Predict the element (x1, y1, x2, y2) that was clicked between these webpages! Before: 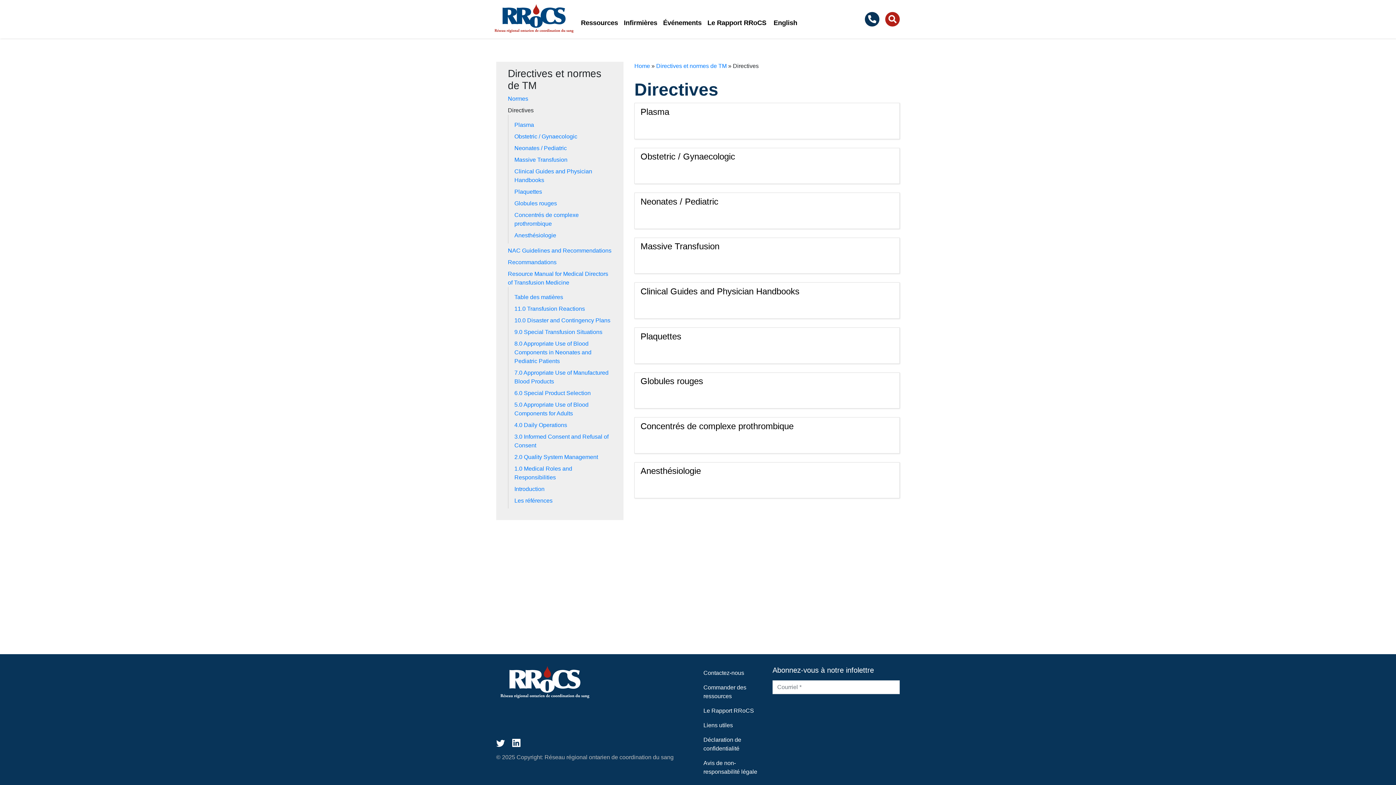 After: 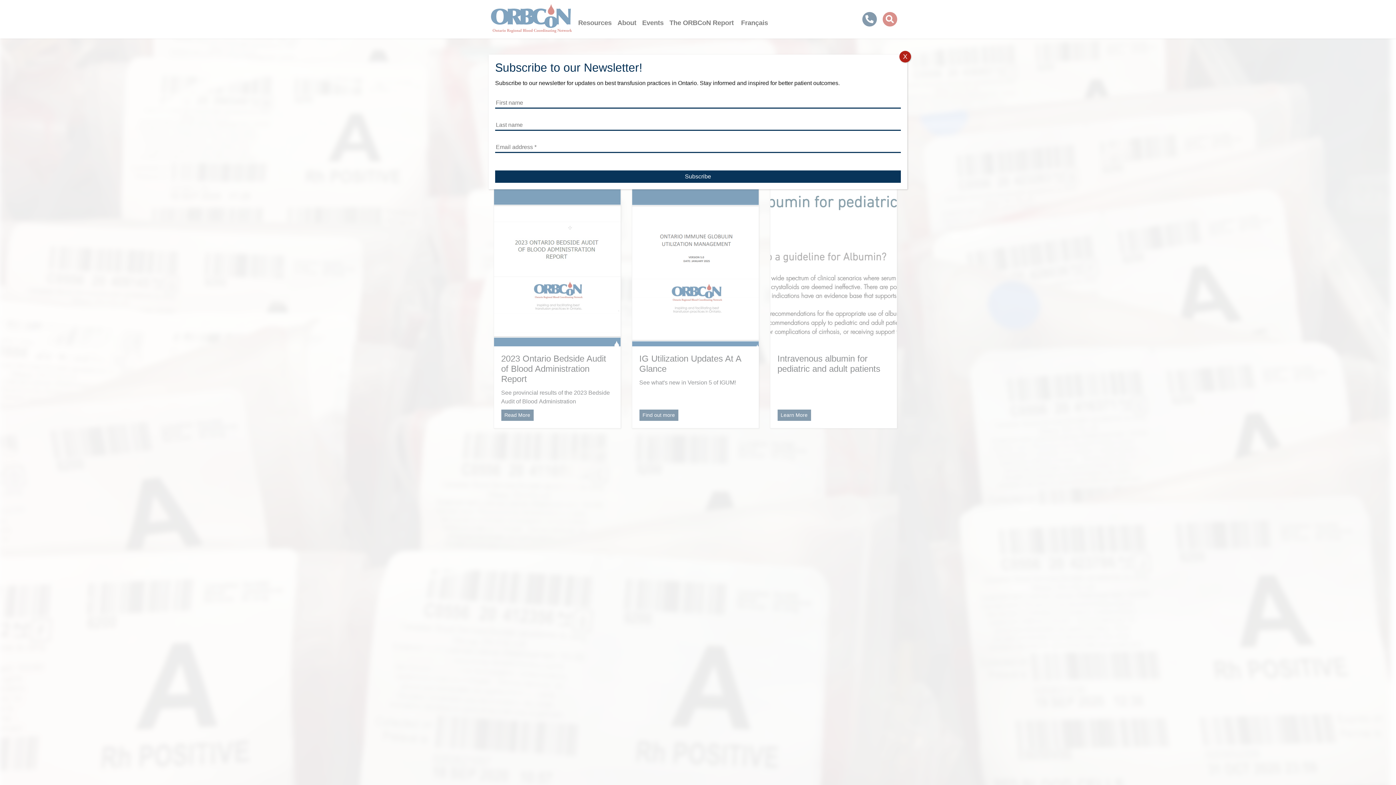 Action: bbox: (544, 754, 673, 760) label: Réseau régional ontarien de coordination du sang